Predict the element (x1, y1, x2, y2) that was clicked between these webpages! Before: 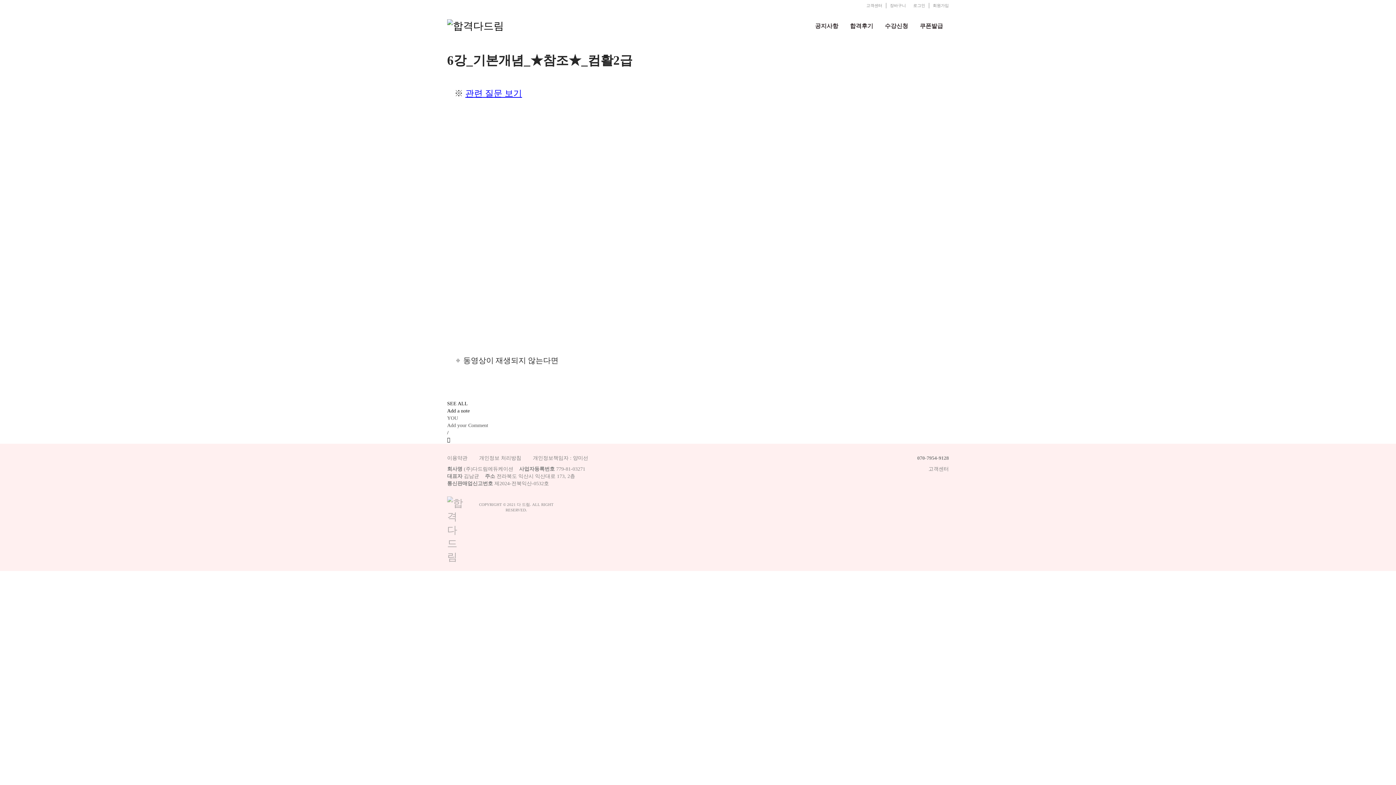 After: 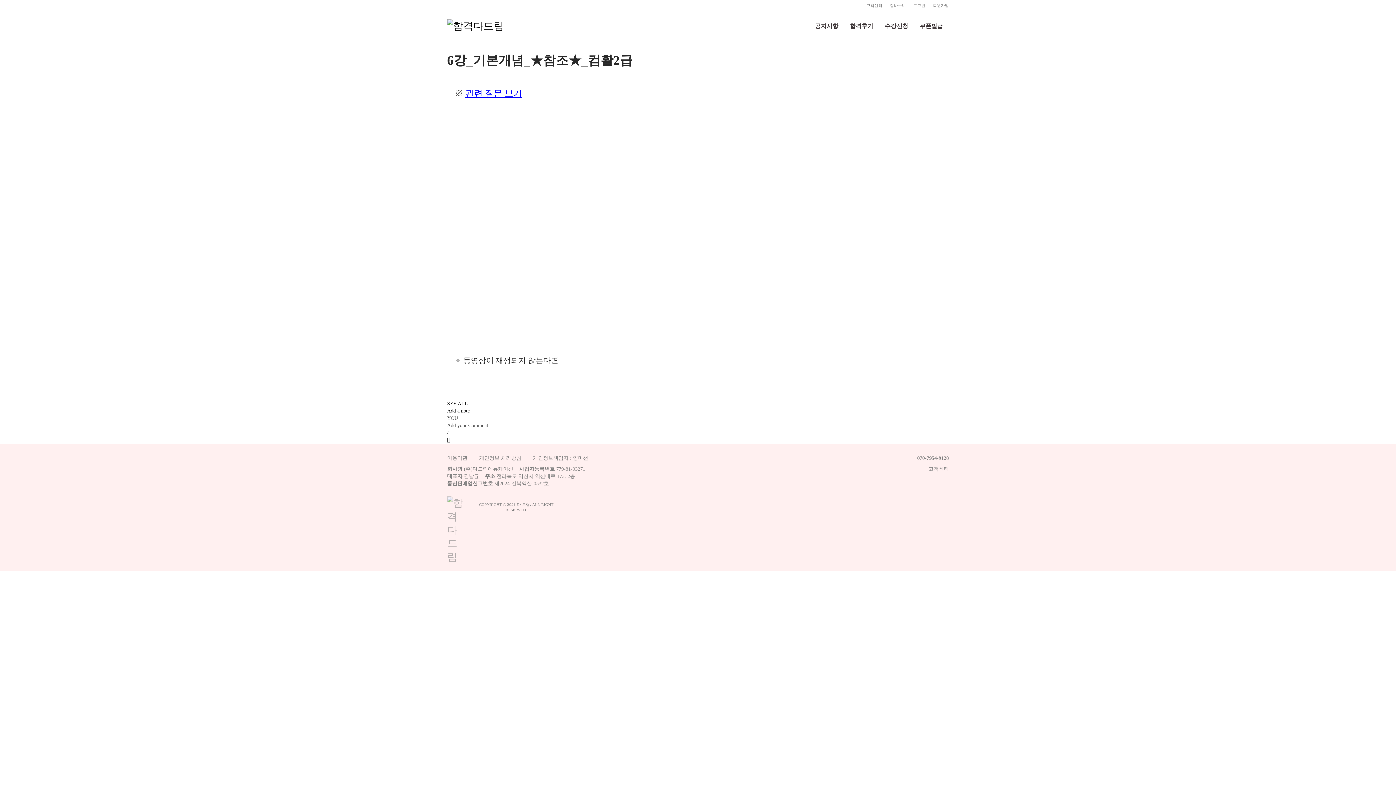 Action: bbox: (1376, 763, 1384, 775) label: TOP